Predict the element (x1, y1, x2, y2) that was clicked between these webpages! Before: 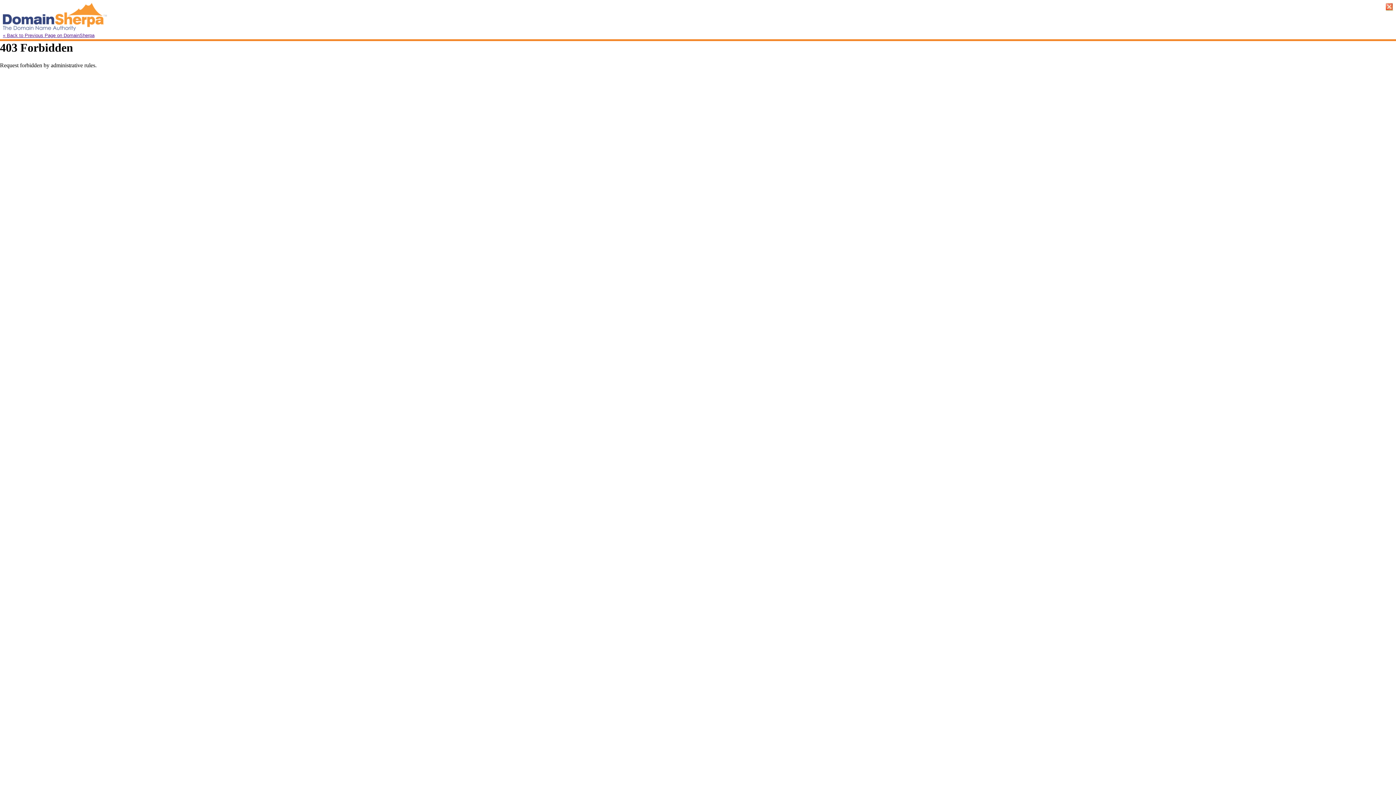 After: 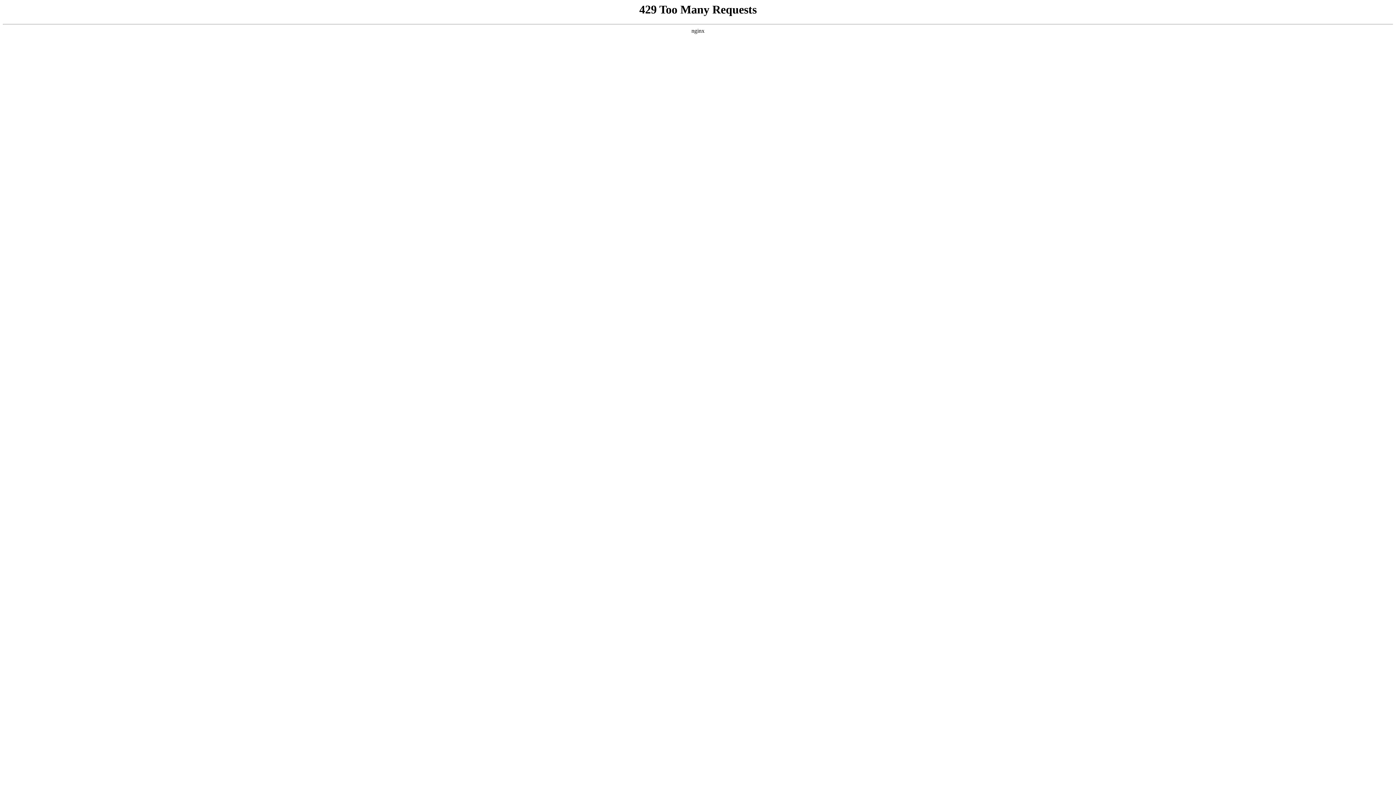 Action: bbox: (1, 25, 106, 32)